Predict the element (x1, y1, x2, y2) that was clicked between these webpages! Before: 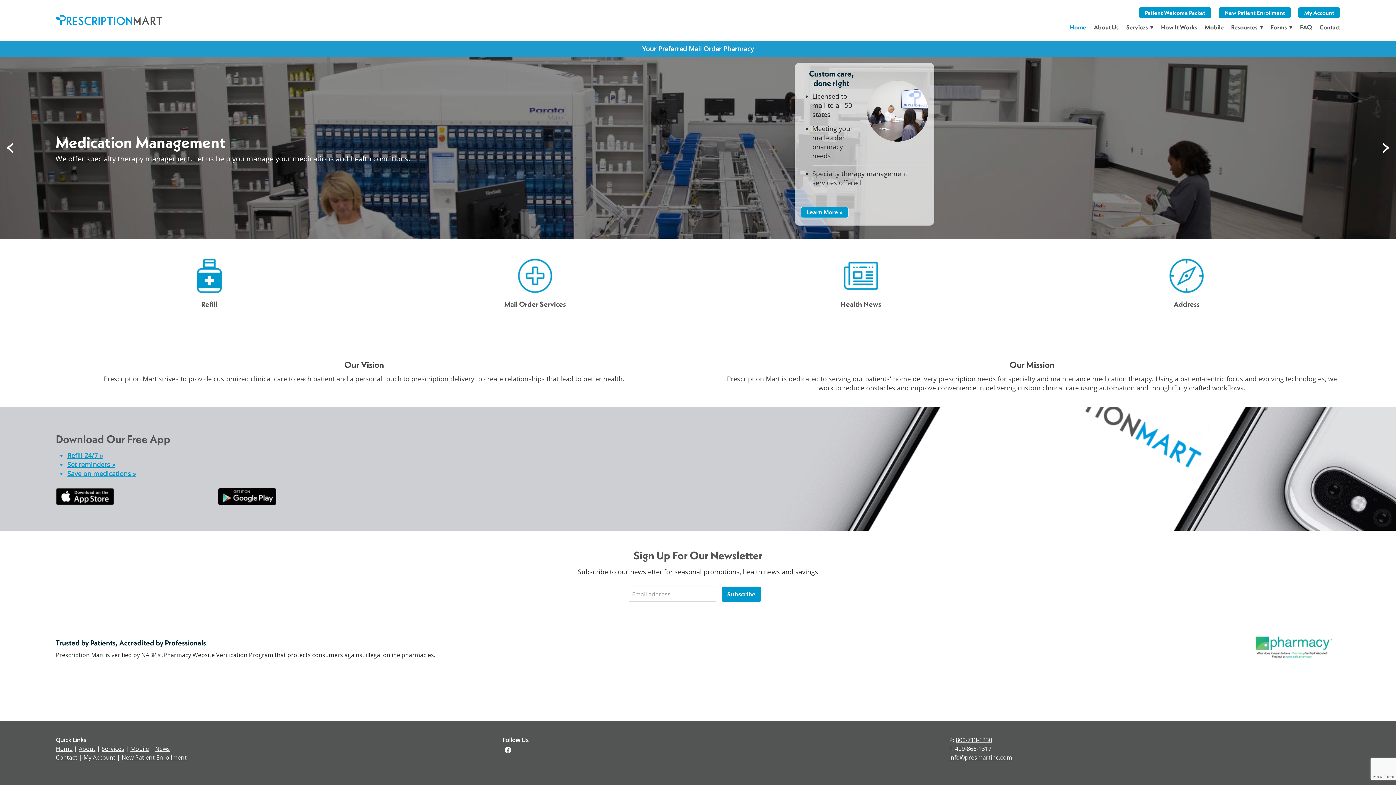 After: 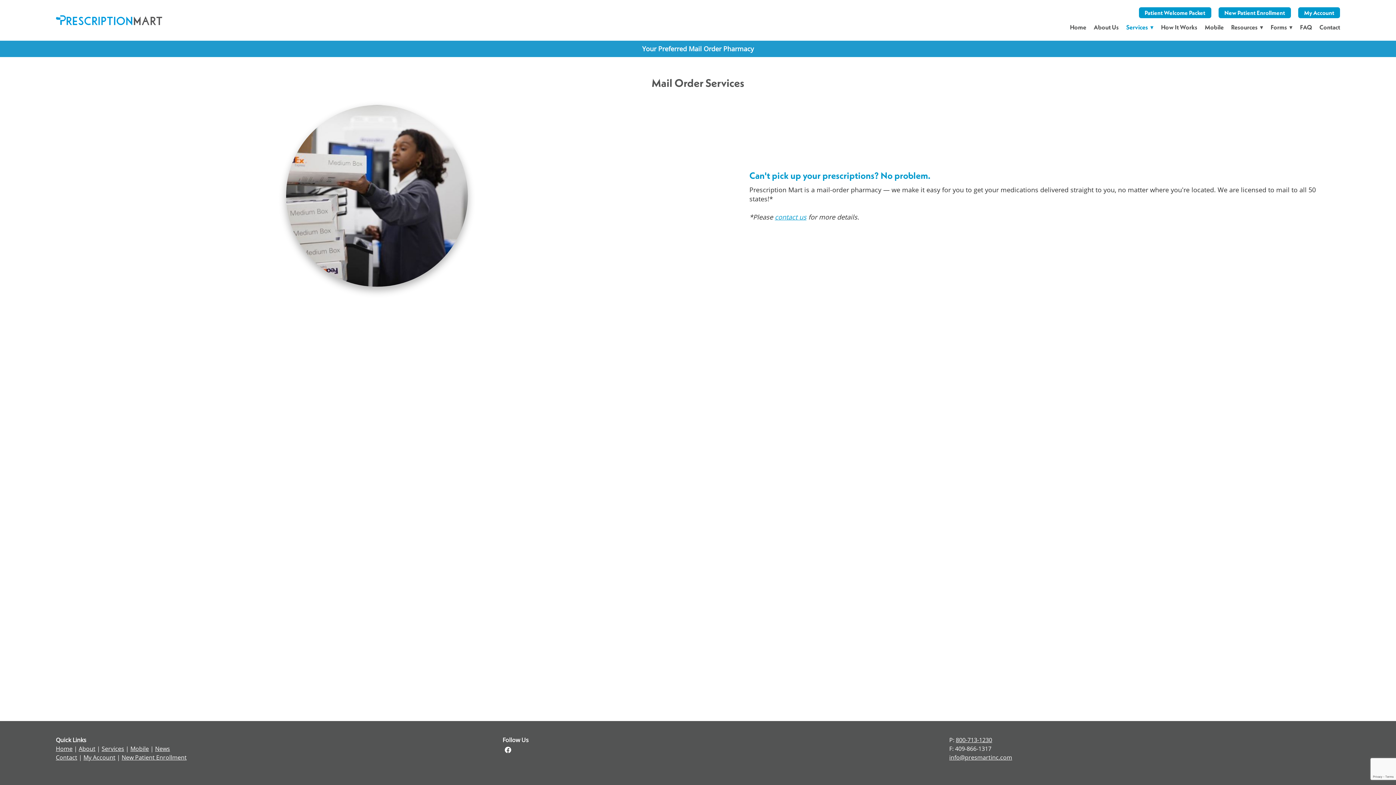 Action: label: Services bbox: (101, 745, 124, 752)